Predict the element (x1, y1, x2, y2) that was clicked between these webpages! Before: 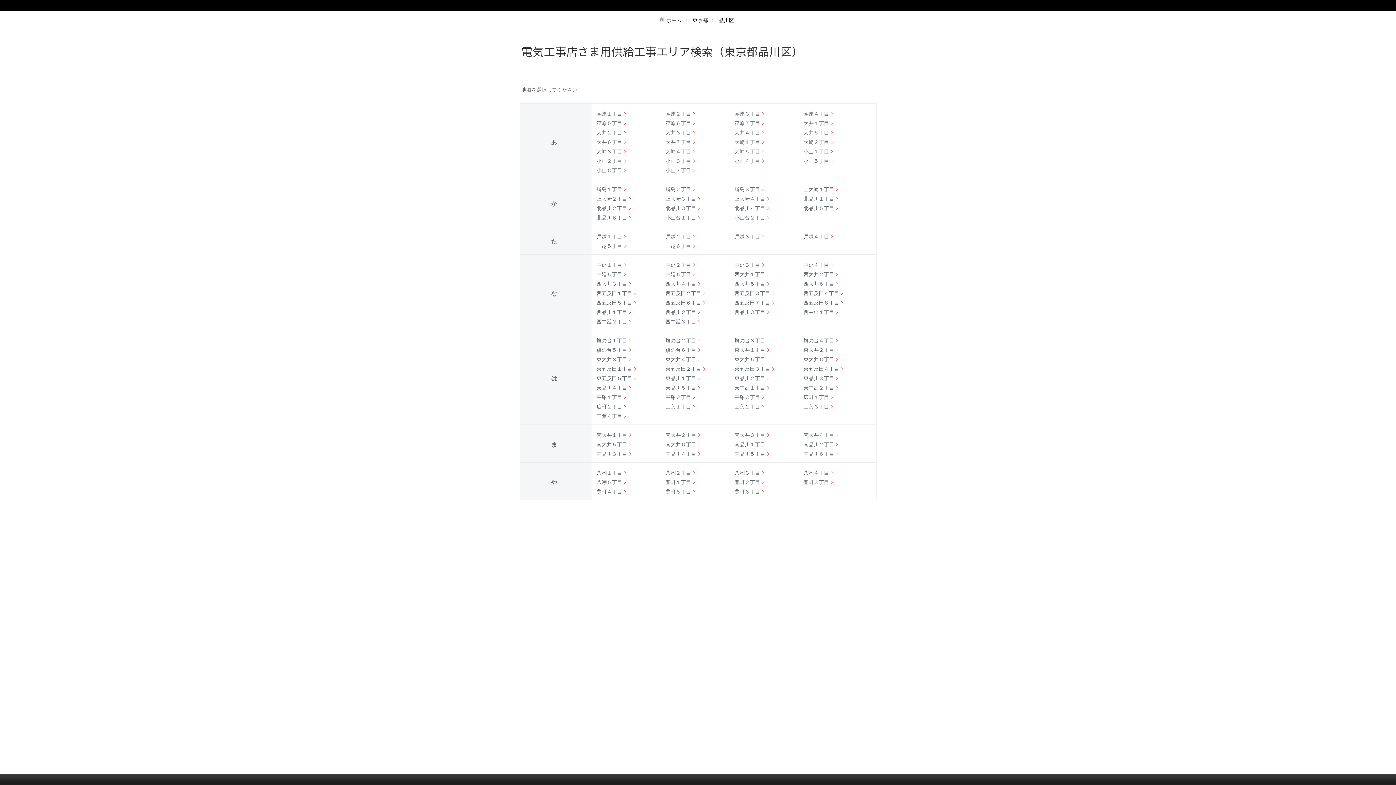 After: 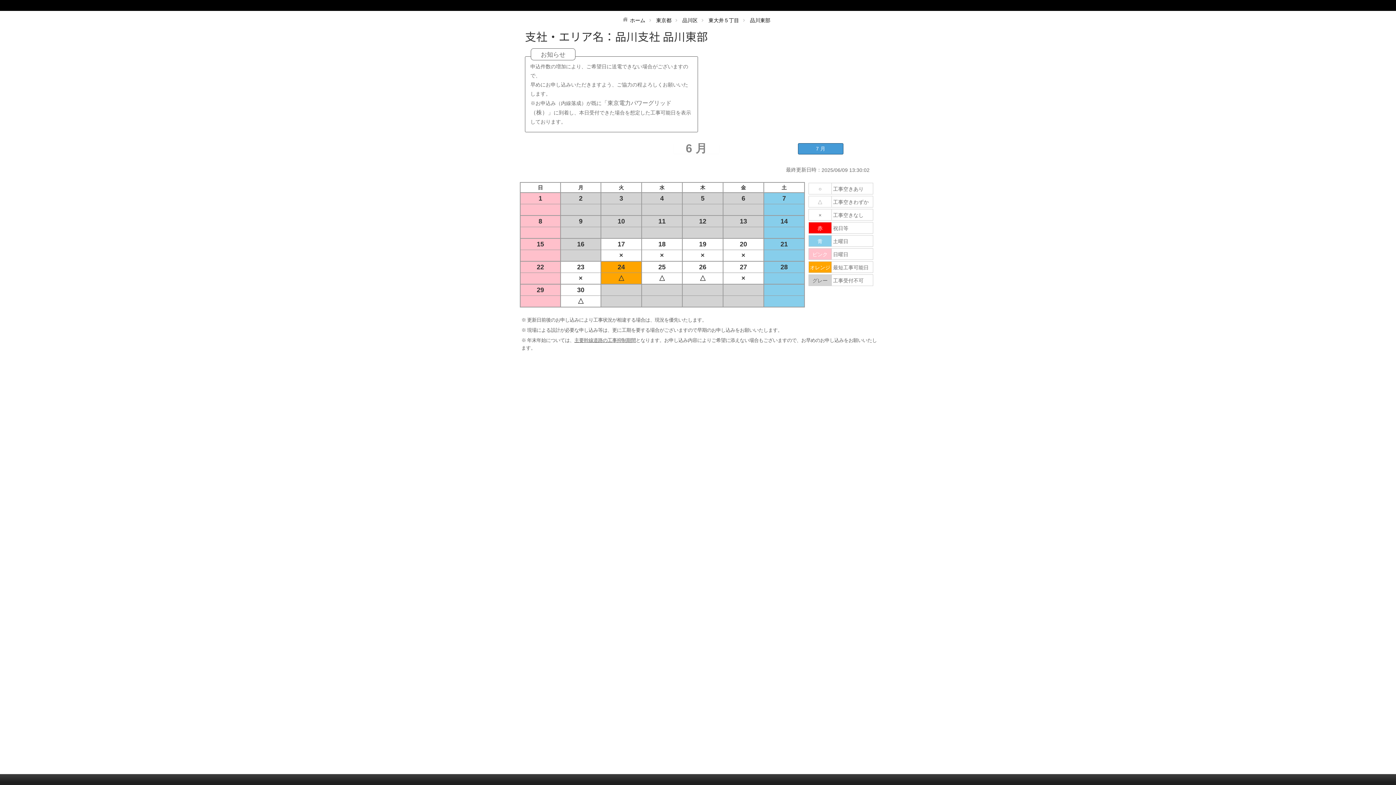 Action: bbox: (734, 355, 771, 363) label: 東大井５丁目